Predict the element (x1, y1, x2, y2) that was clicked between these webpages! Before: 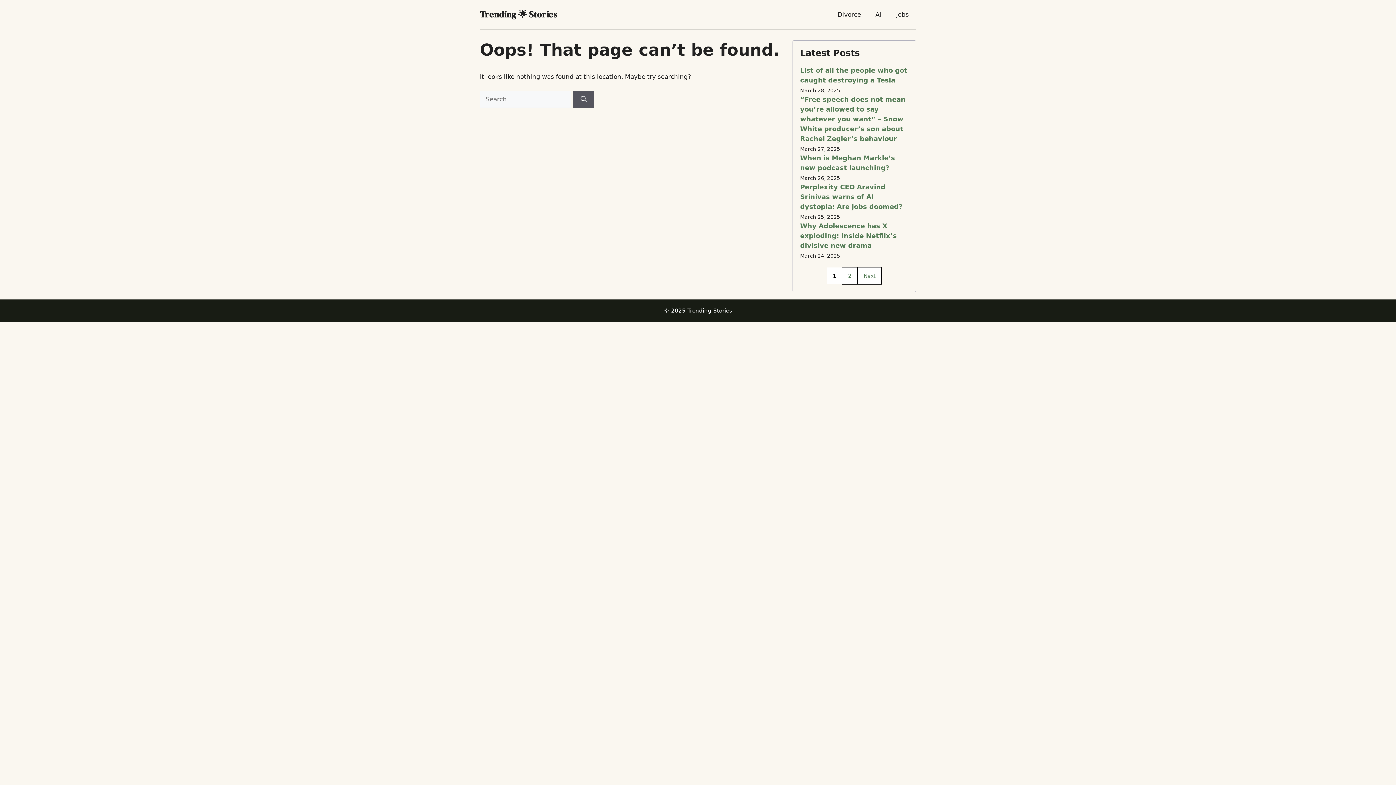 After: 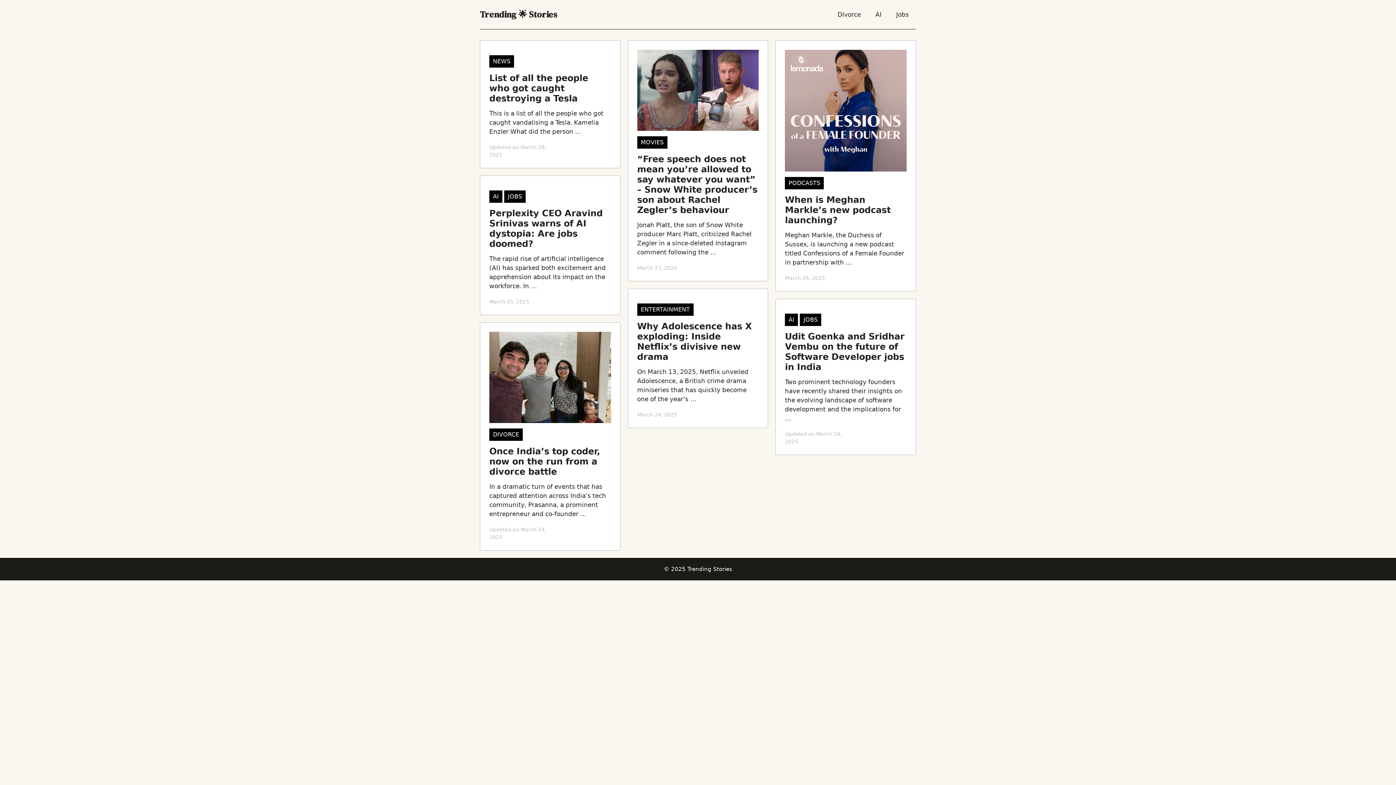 Action: label: Trending 🌟 Stories bbox: (480, 8, 557, 20)